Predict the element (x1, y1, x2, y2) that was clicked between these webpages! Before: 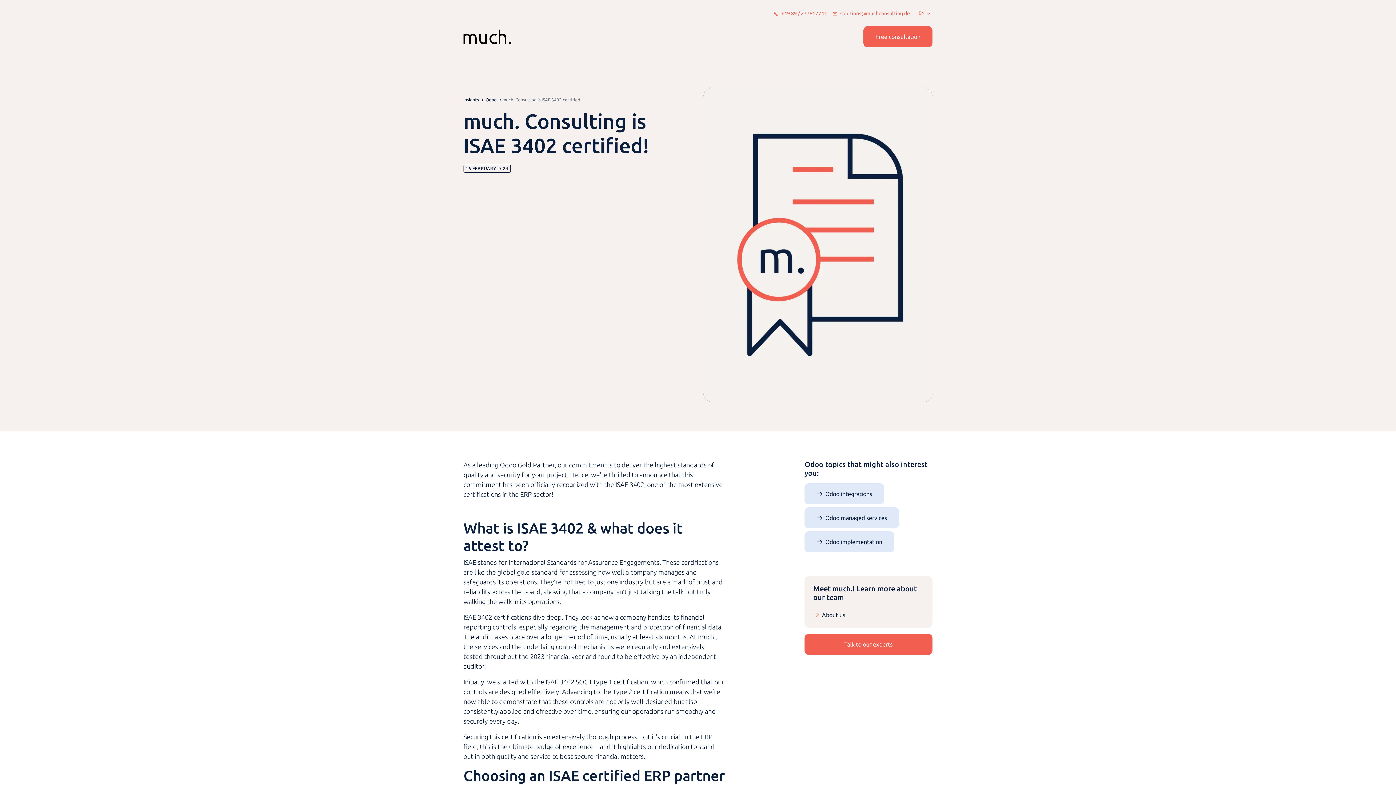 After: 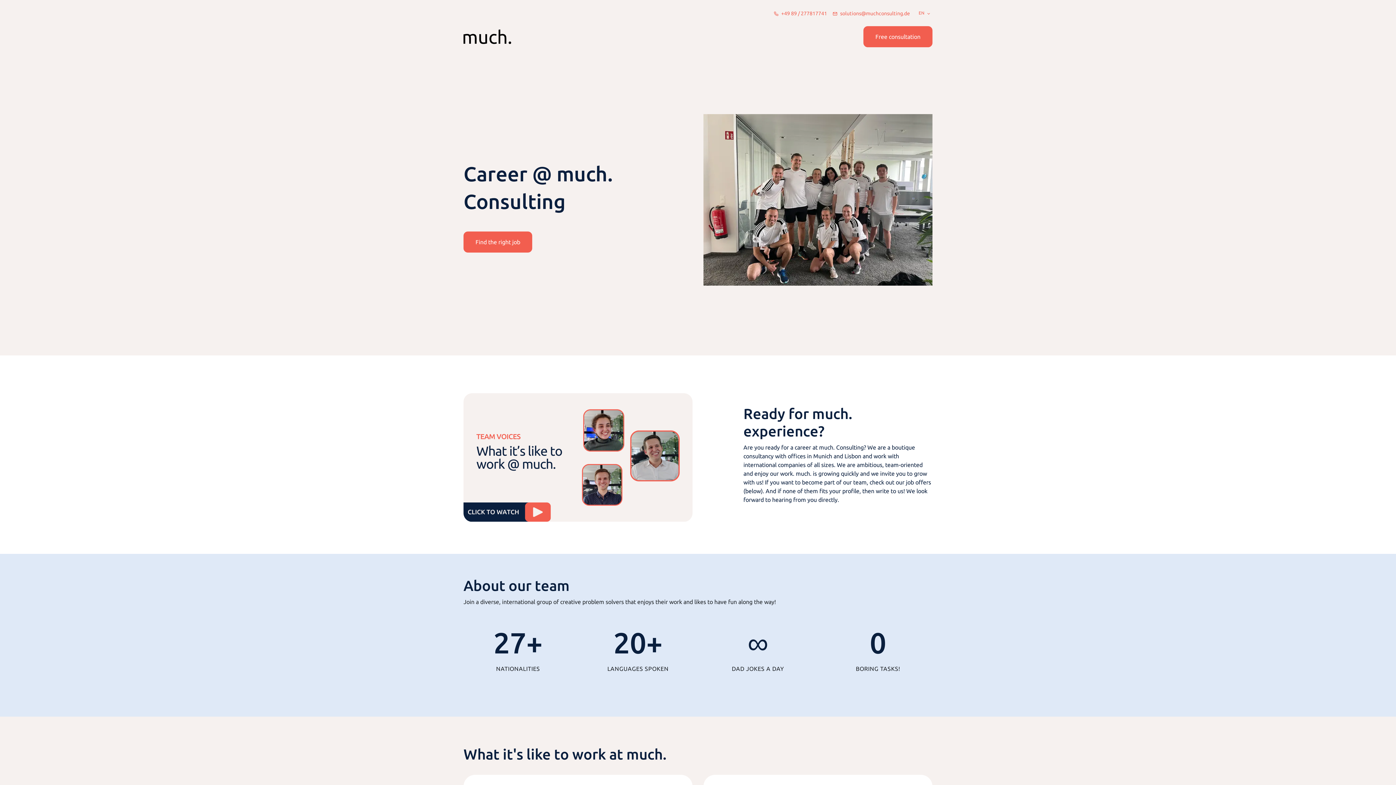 Action: bbox: (761, 29, 791, 44) label: Join us